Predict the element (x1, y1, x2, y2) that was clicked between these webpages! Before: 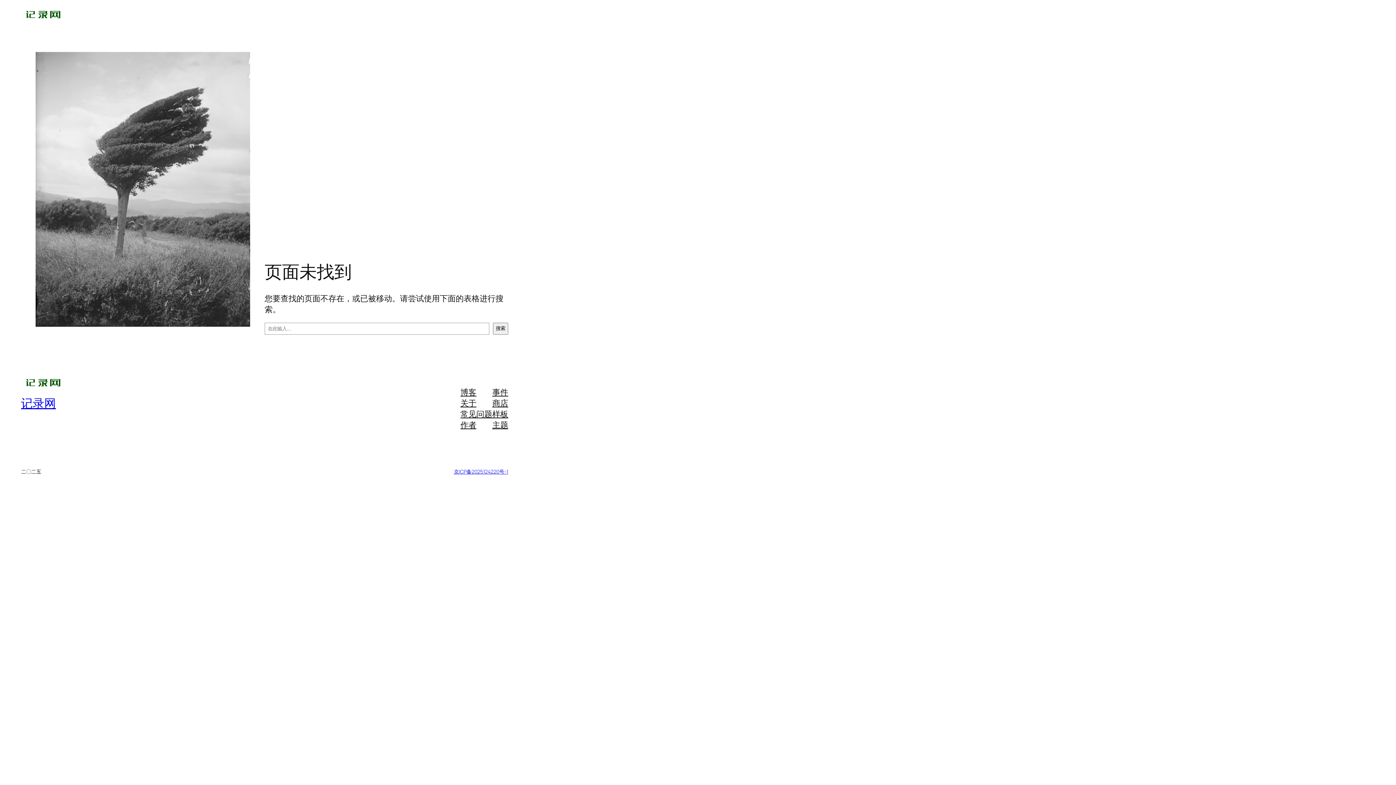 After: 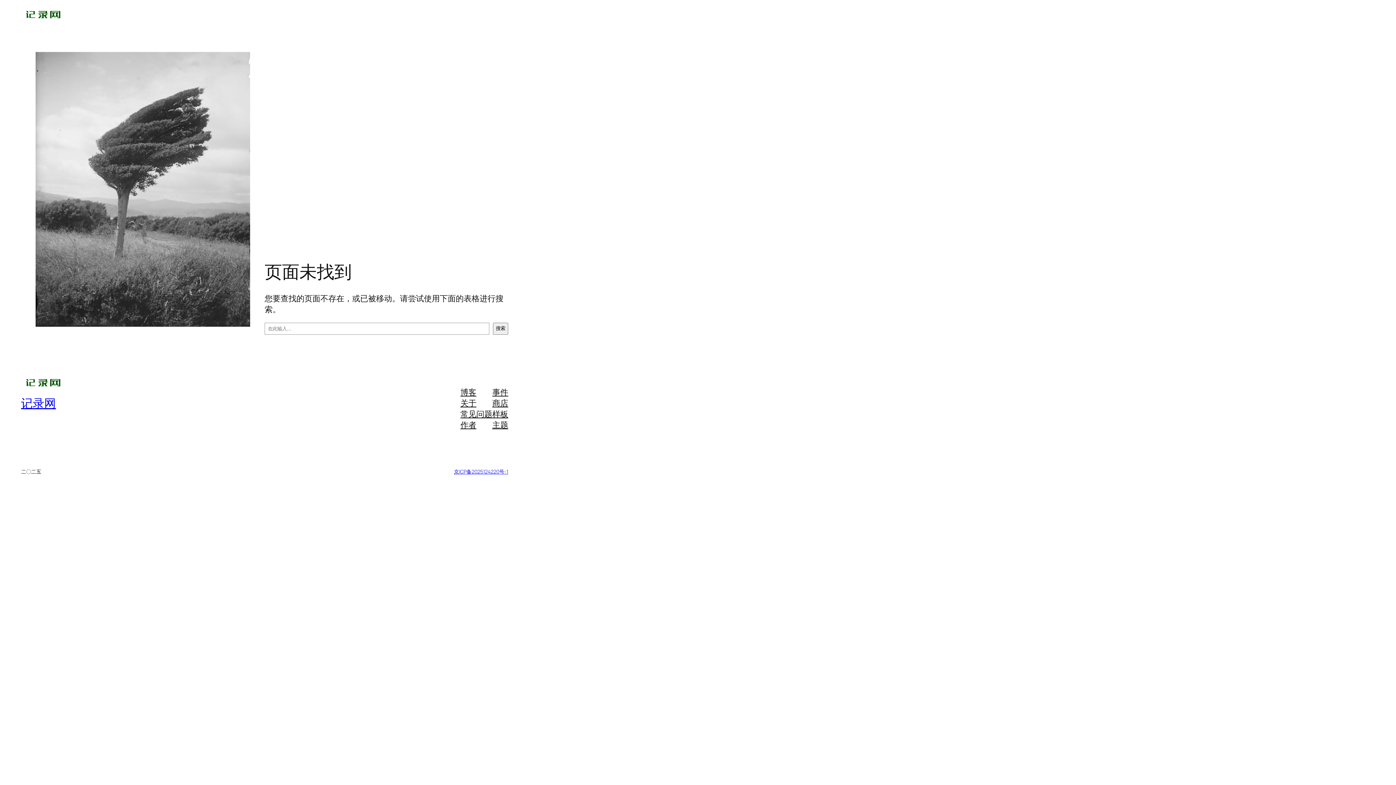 Action: bbox: (460, 419, 476, 430) label: 作者